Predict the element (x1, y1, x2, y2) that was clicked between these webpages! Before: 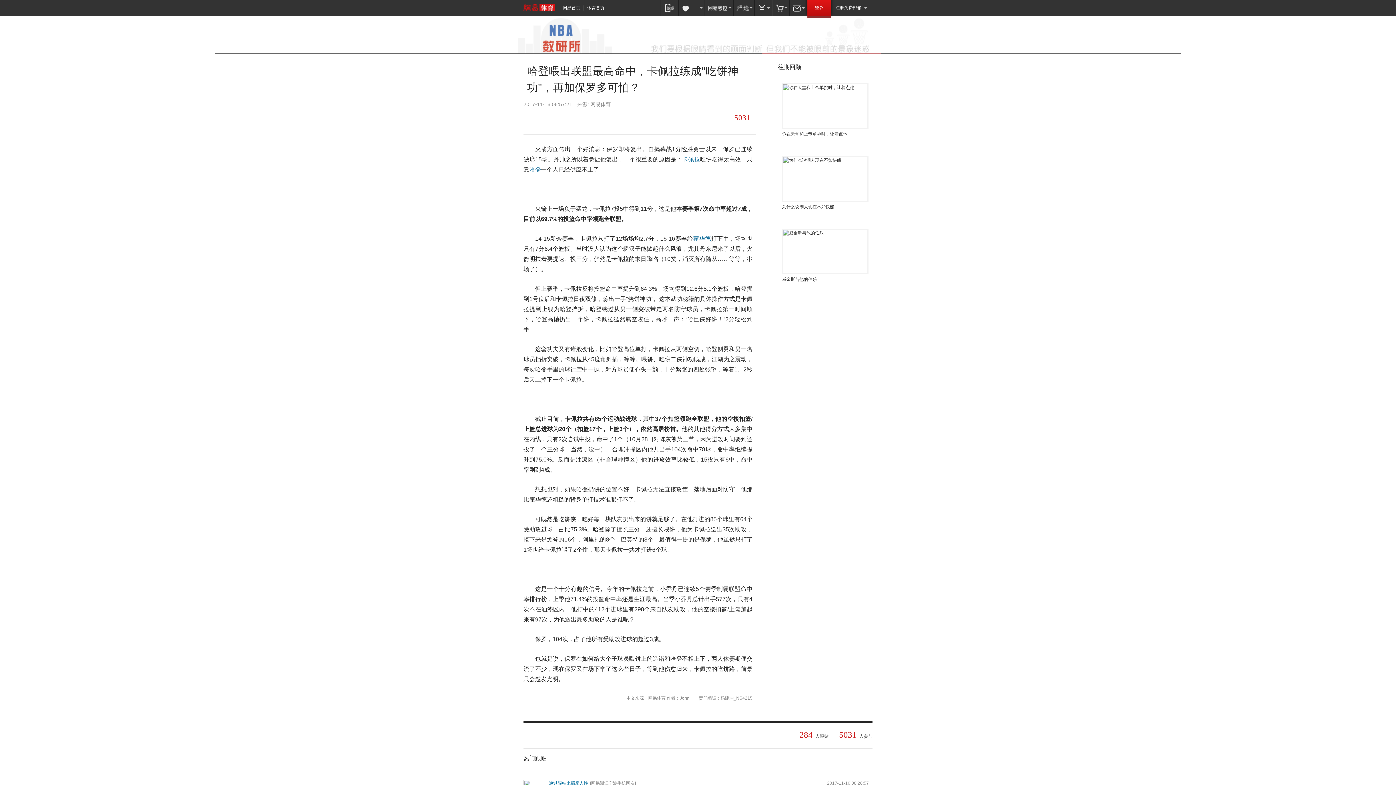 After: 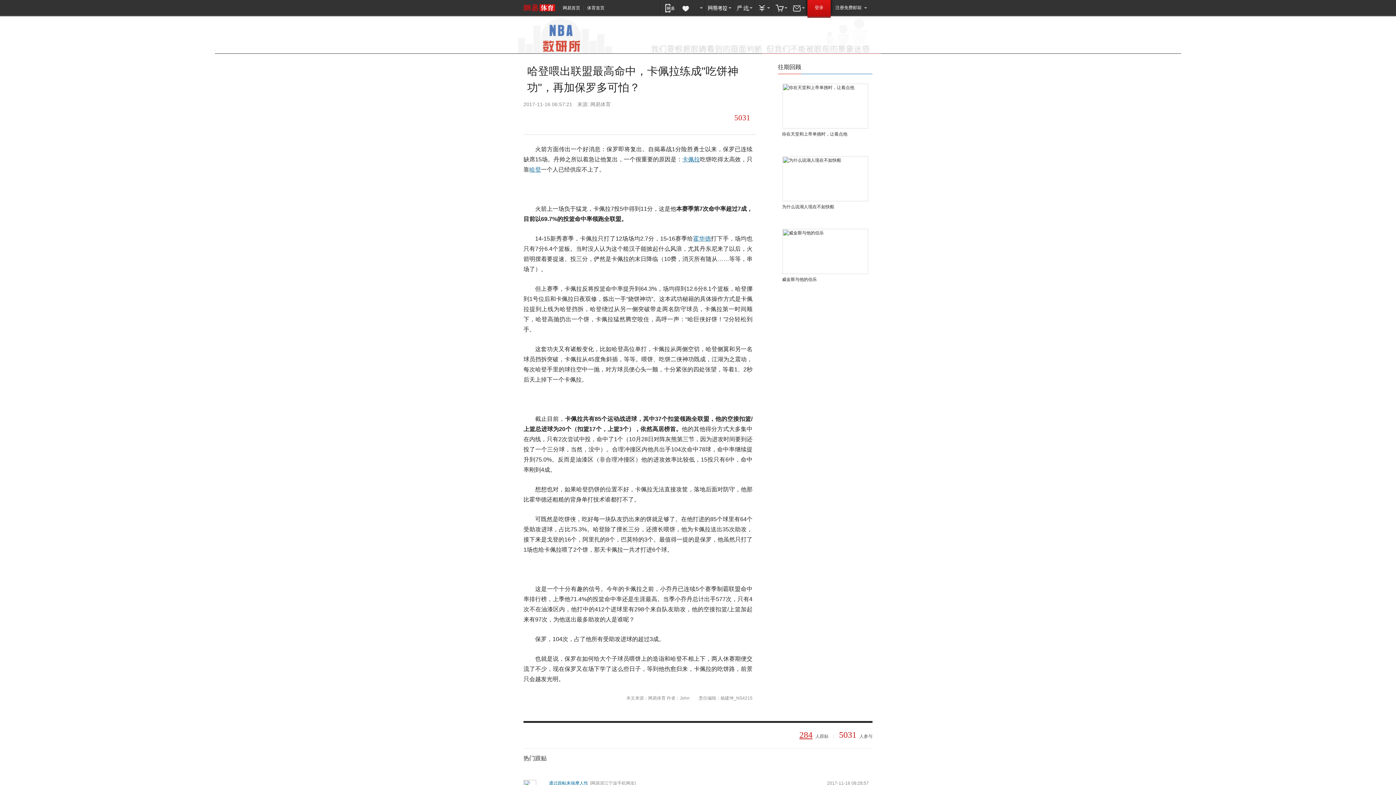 Action: label: 284 bbox: (799, 730, 815, 740)